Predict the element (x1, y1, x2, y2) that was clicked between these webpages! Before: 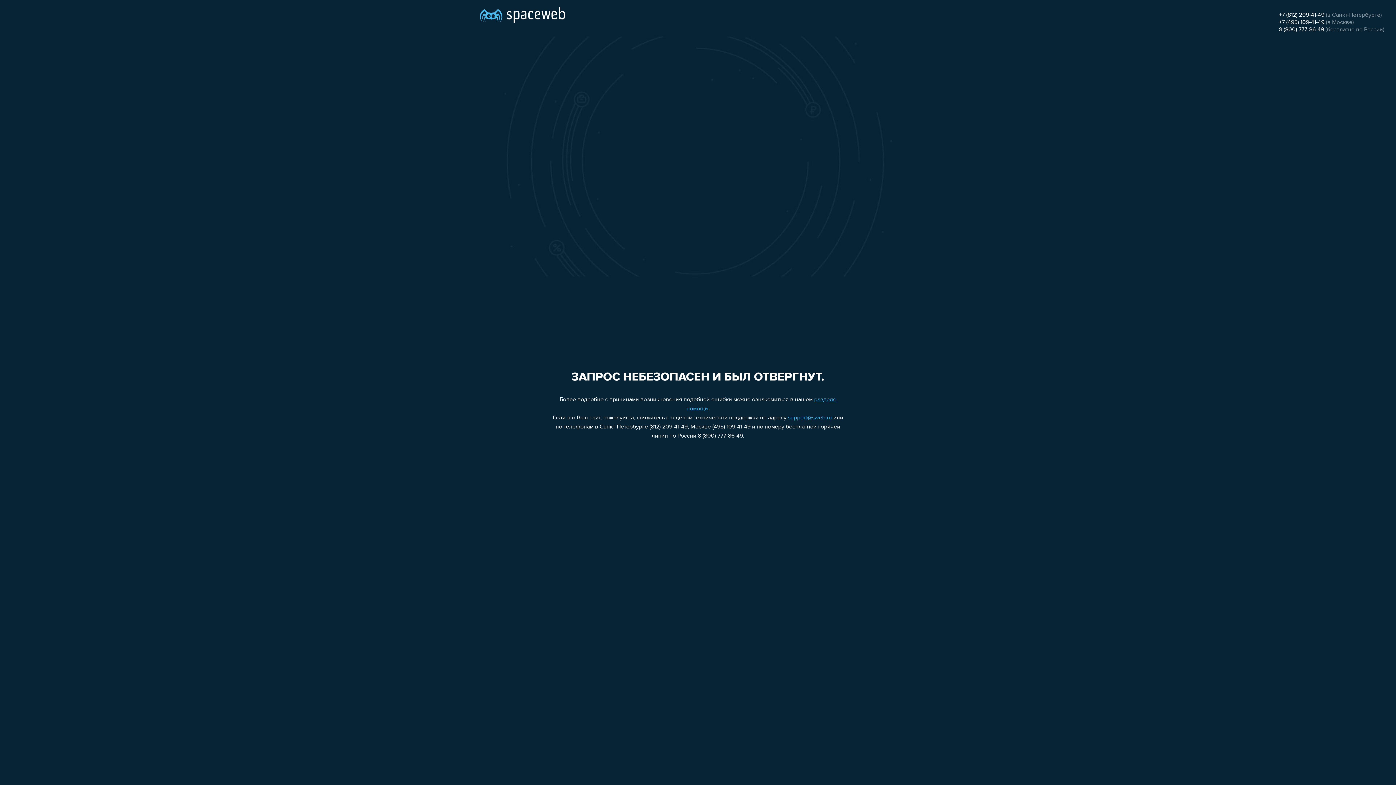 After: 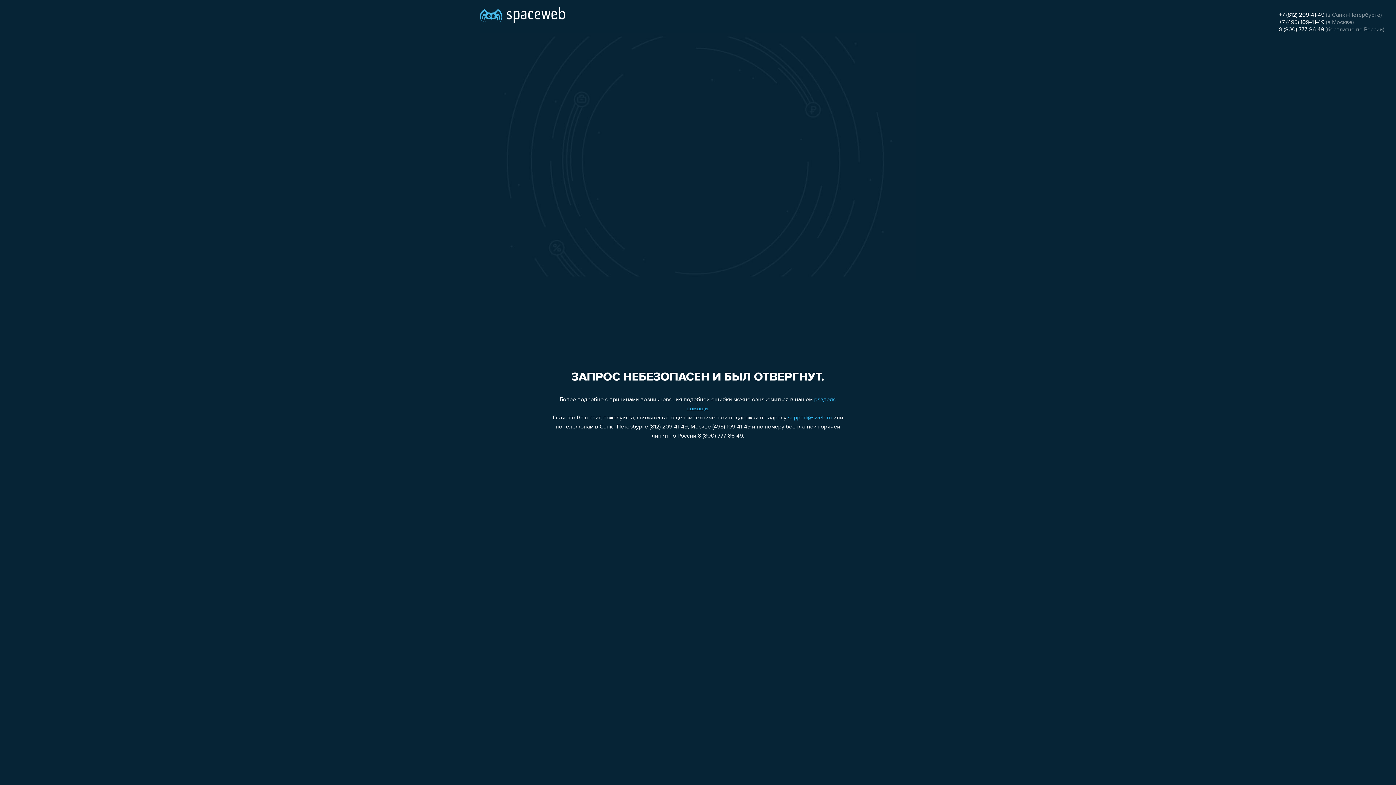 Action: bbox: (1279, 26, 1324, 32) label: 8 (800) 777-86-49